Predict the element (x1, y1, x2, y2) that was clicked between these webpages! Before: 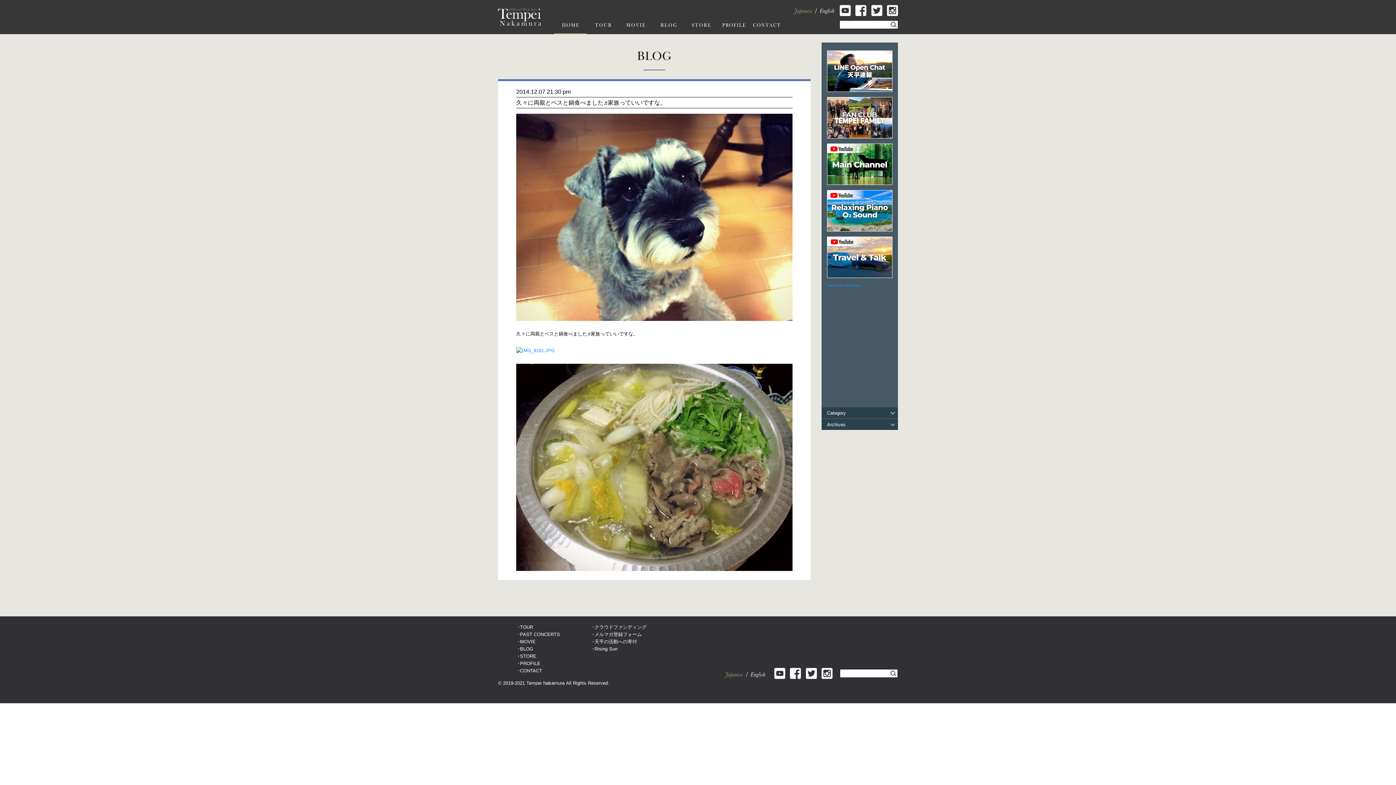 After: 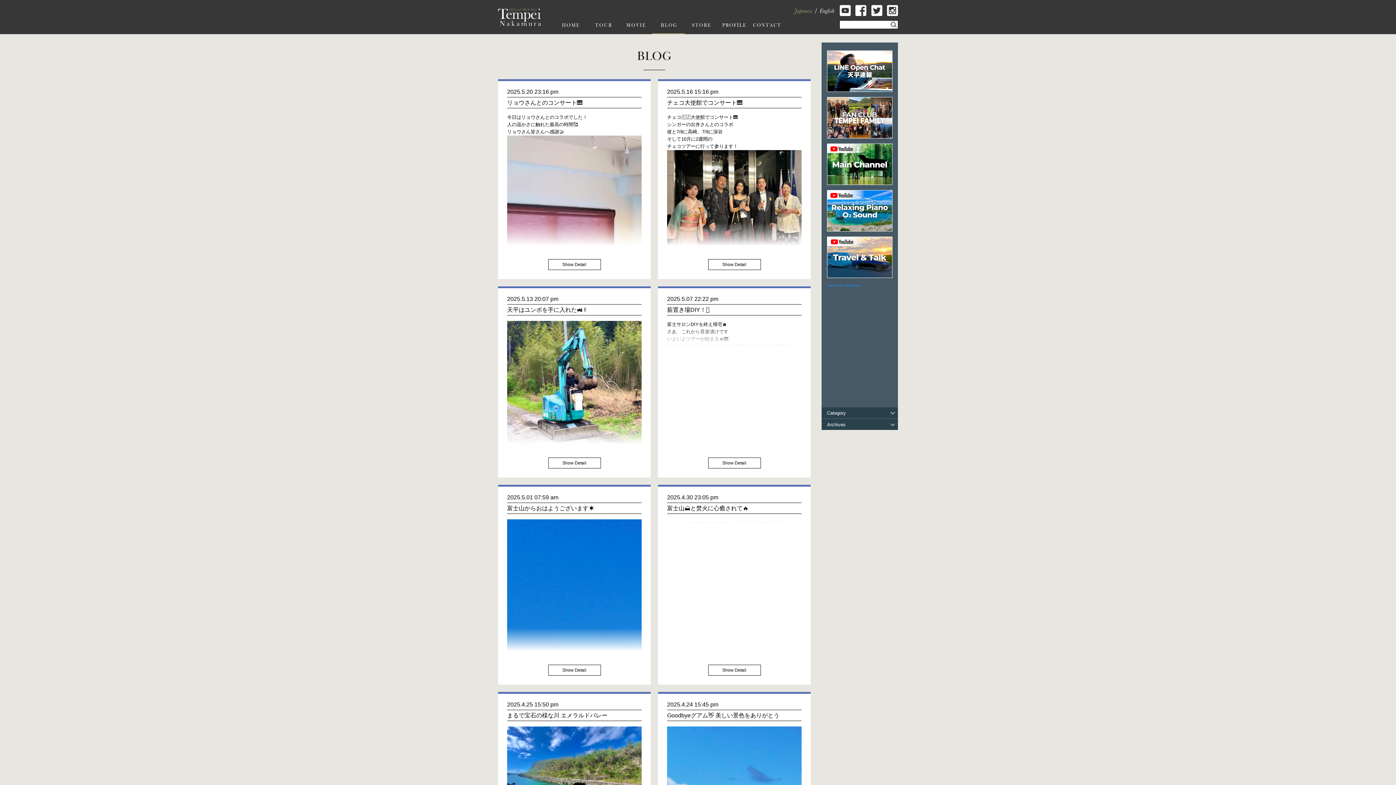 Action: label: BLOG bbox: (516, 646, 533, 652)